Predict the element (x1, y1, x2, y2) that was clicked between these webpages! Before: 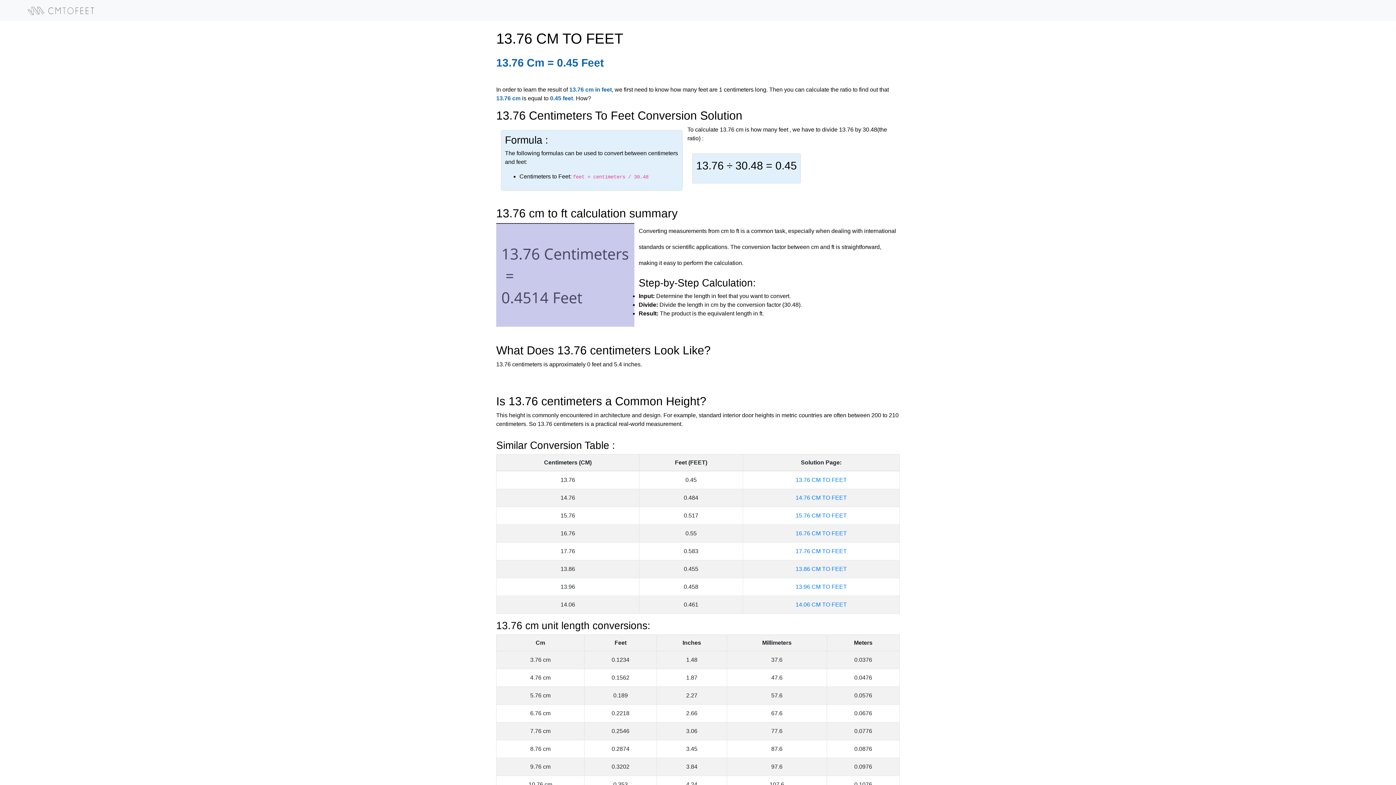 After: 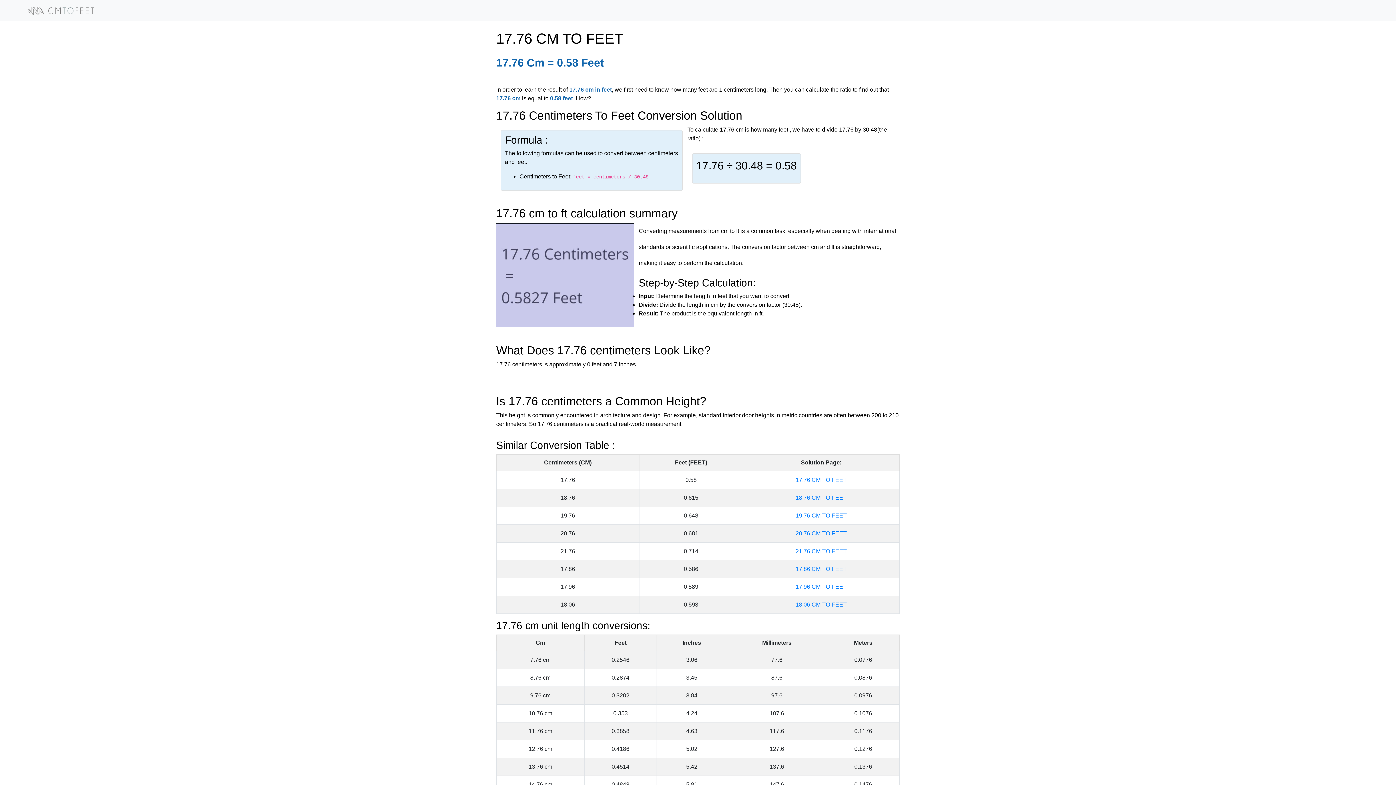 Action: label: 17.76 CM TO FEET bbox: (795, 548, 847, 554)